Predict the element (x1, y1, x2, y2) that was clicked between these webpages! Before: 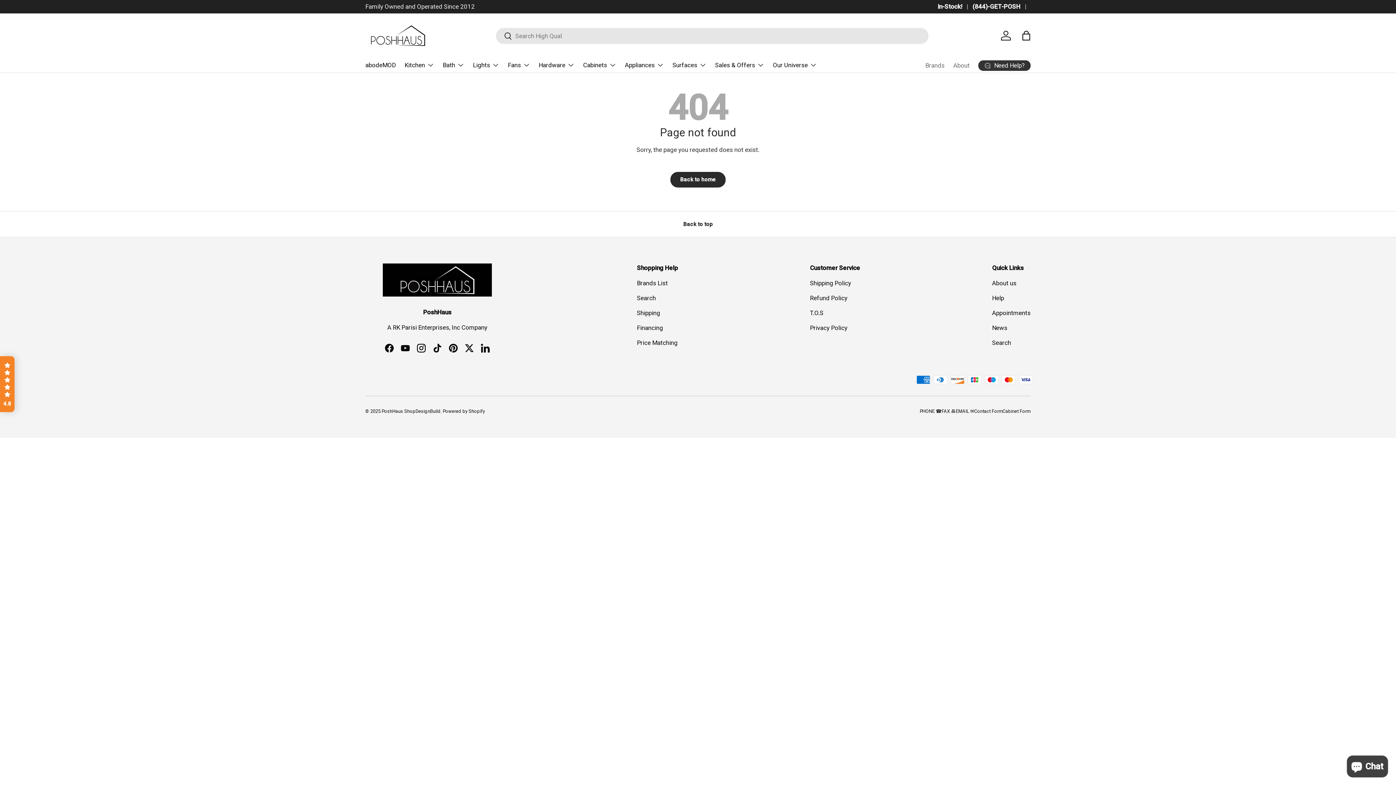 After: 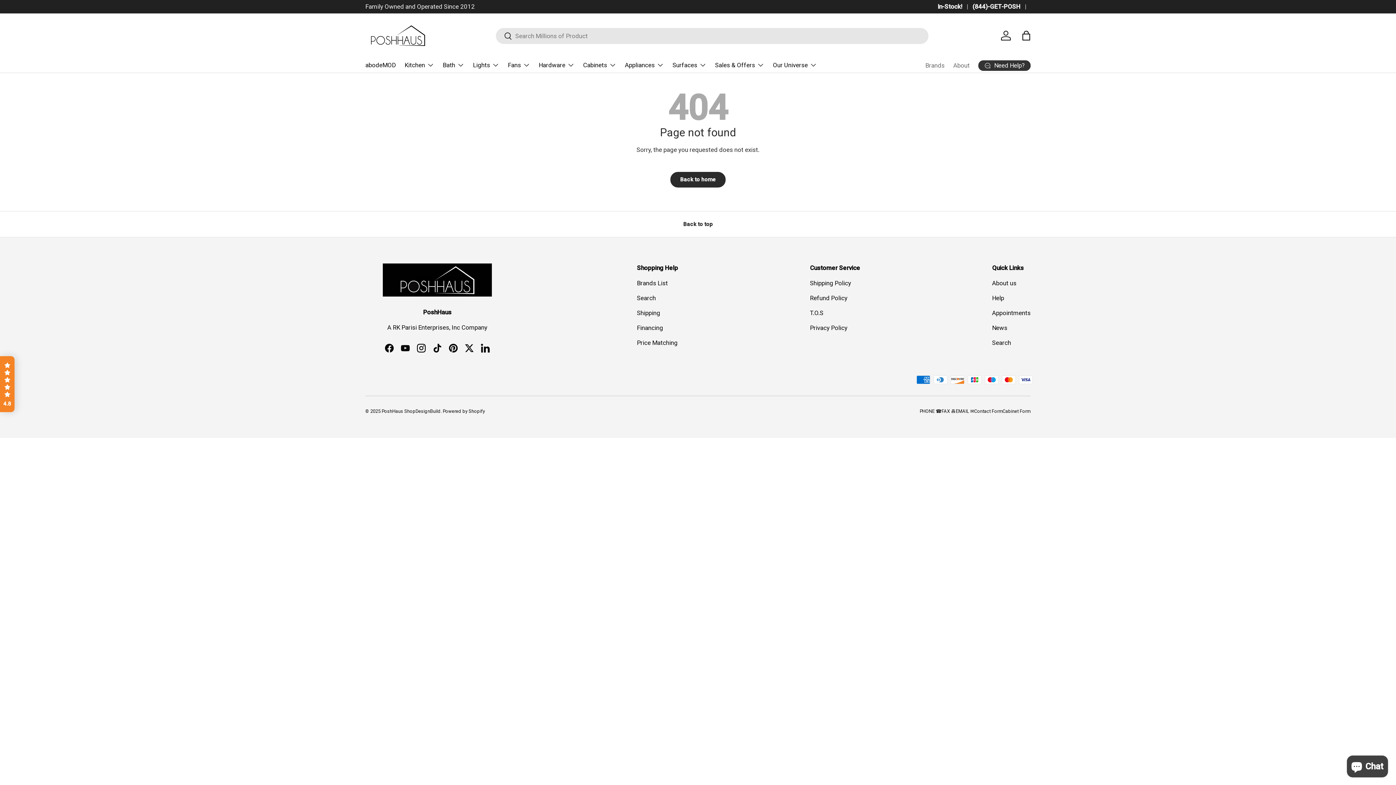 Action: label: Contact Form bbox: (974, 408, 1002, 414)